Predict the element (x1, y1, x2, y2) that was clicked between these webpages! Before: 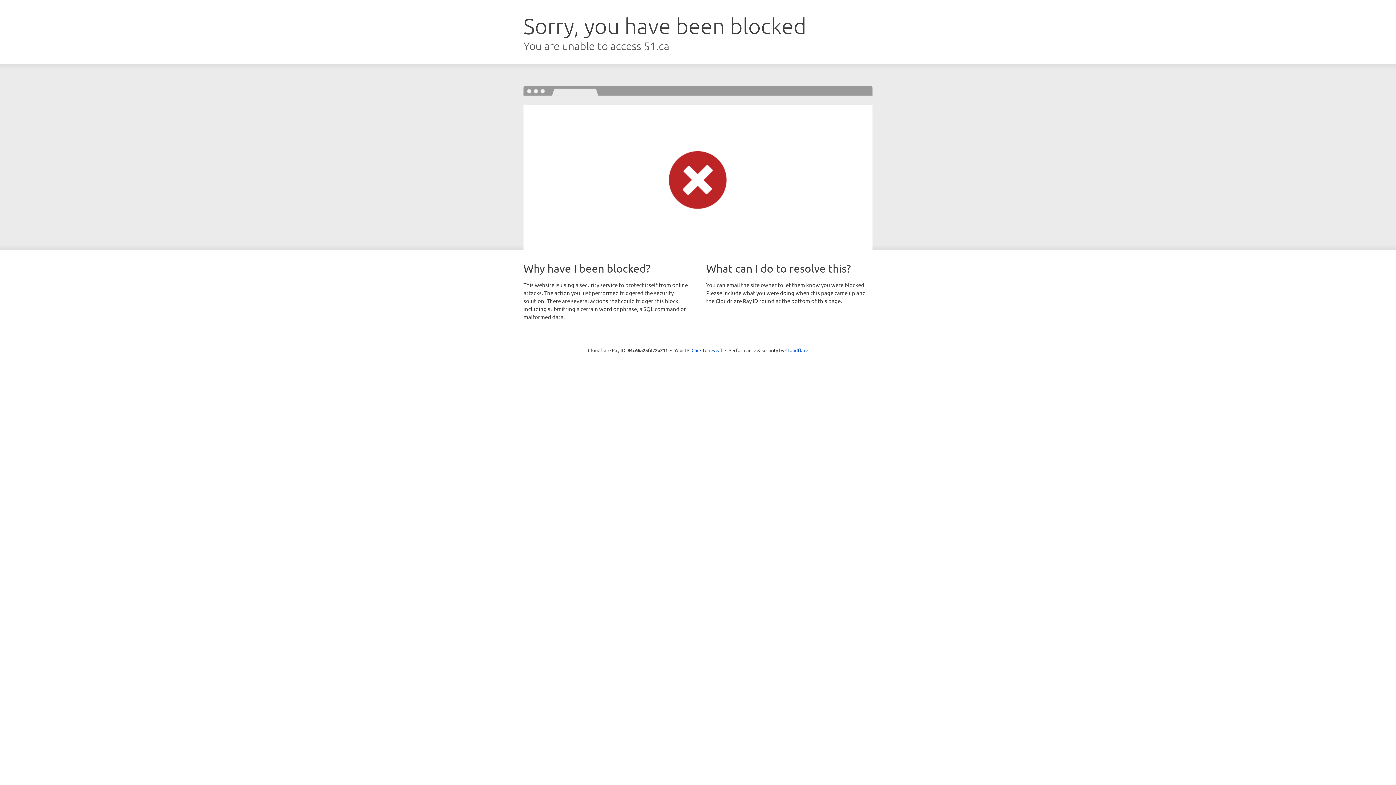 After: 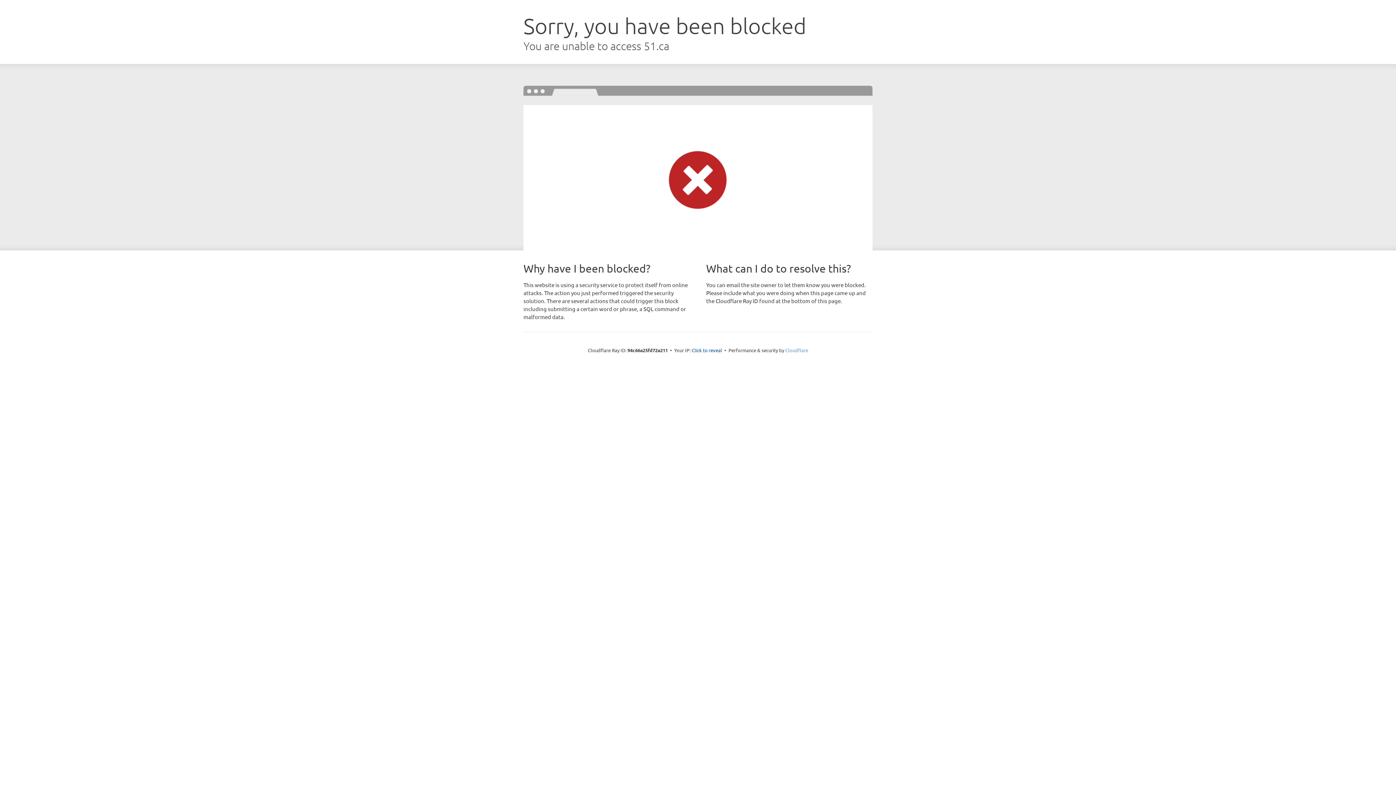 Action: bbox: (785, 347, 808, 353) label: Cloudflare